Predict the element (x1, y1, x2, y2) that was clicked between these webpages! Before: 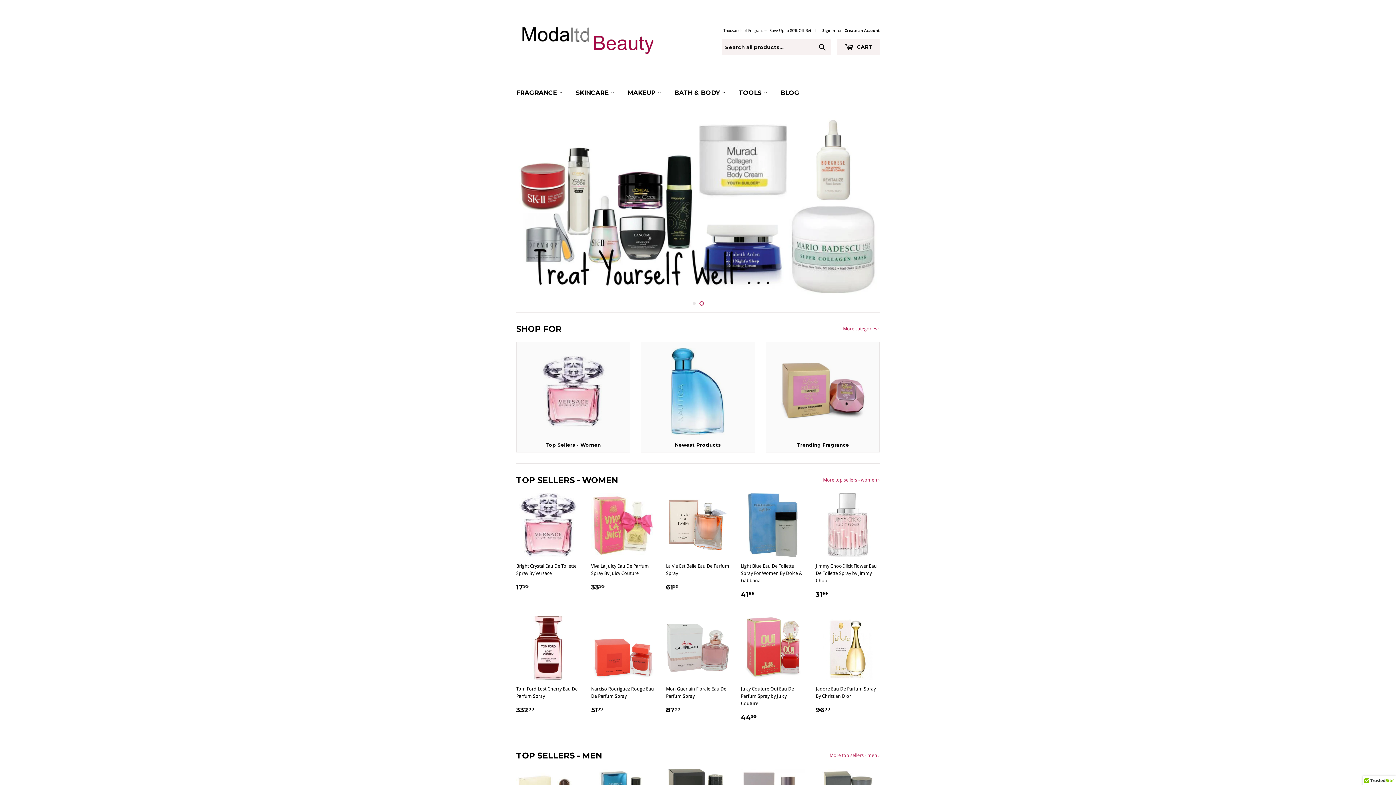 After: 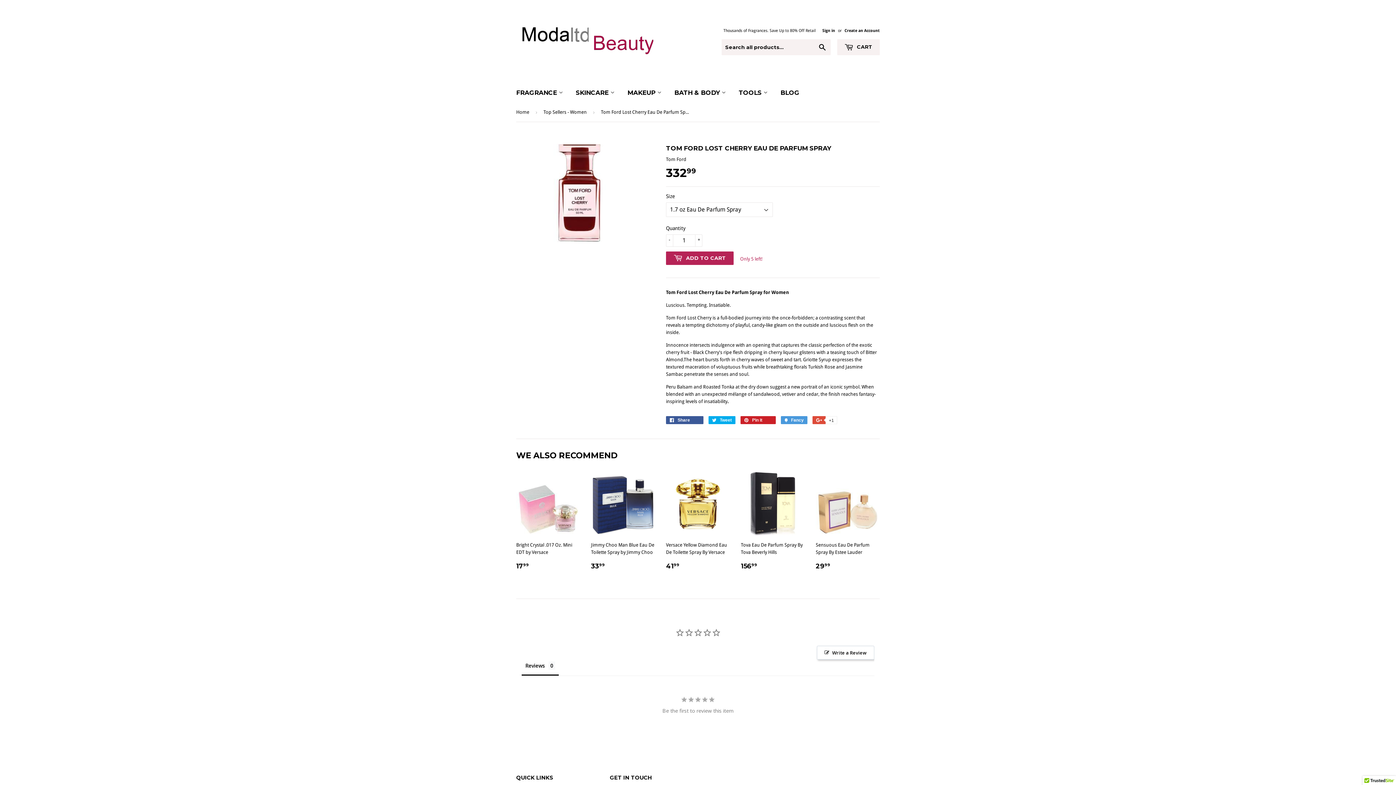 Action: label: Tom Ford Lost Cherry Eau De Parfum Spray

33299
$332.99 bbox: (516, 637, 580, 741)